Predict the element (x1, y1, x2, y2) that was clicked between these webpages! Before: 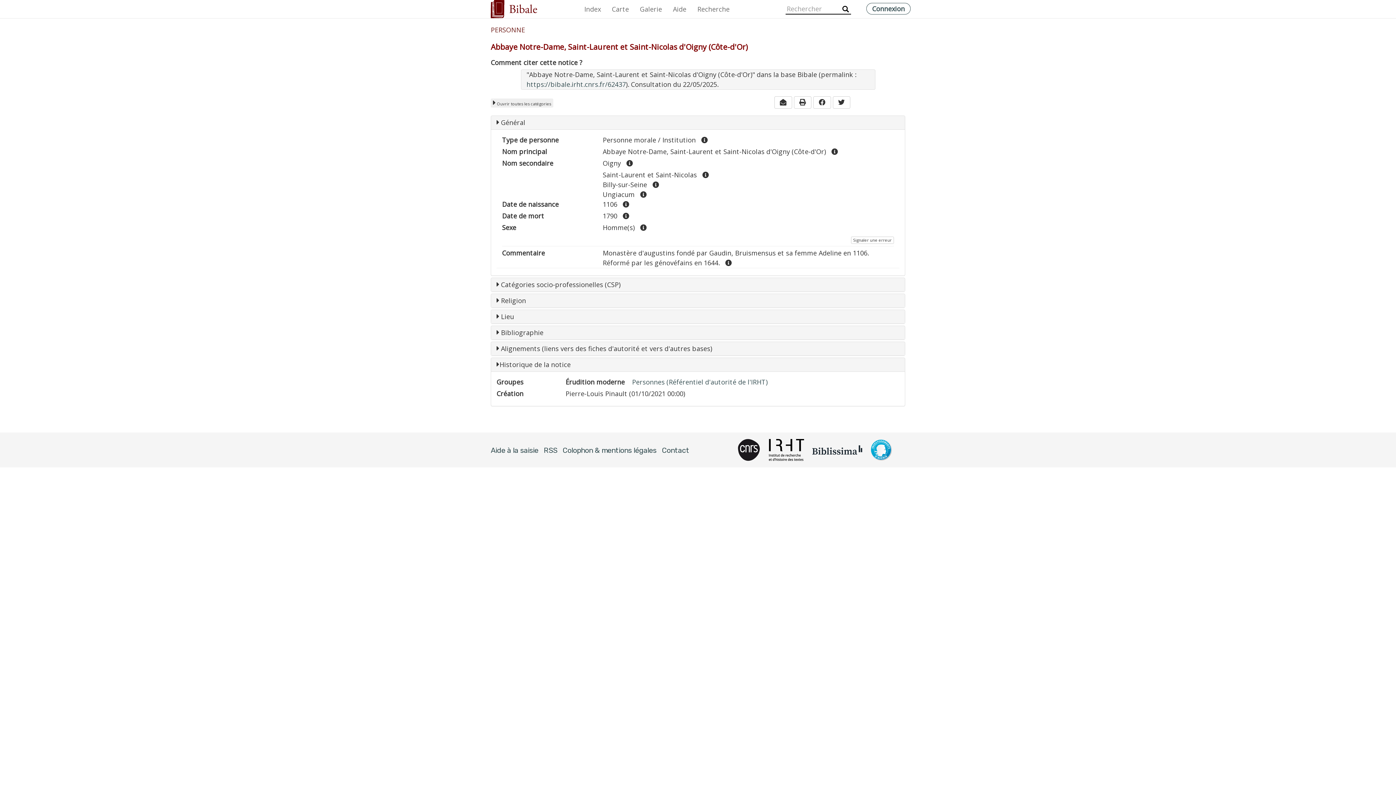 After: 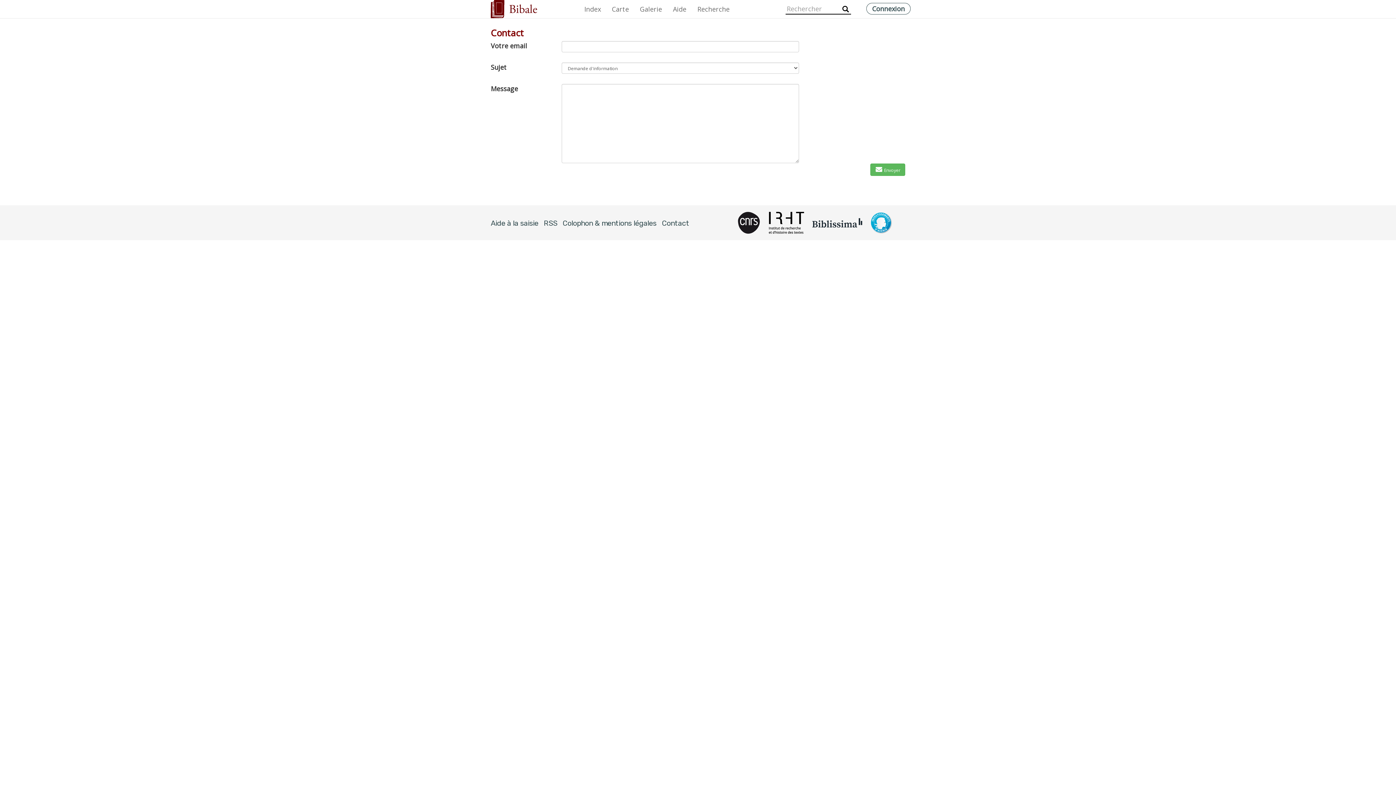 Action: bbox: (662, 446, 689, 455) label: Contact